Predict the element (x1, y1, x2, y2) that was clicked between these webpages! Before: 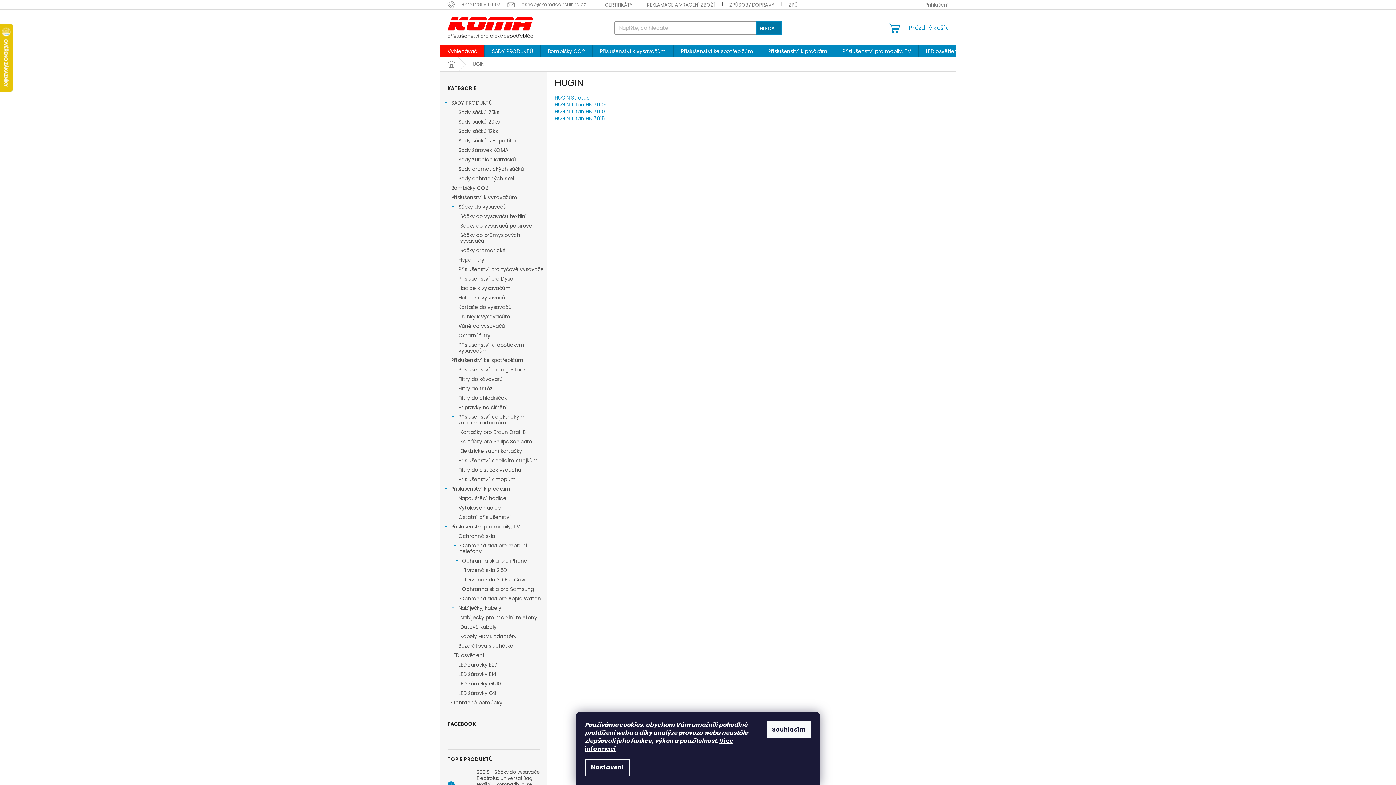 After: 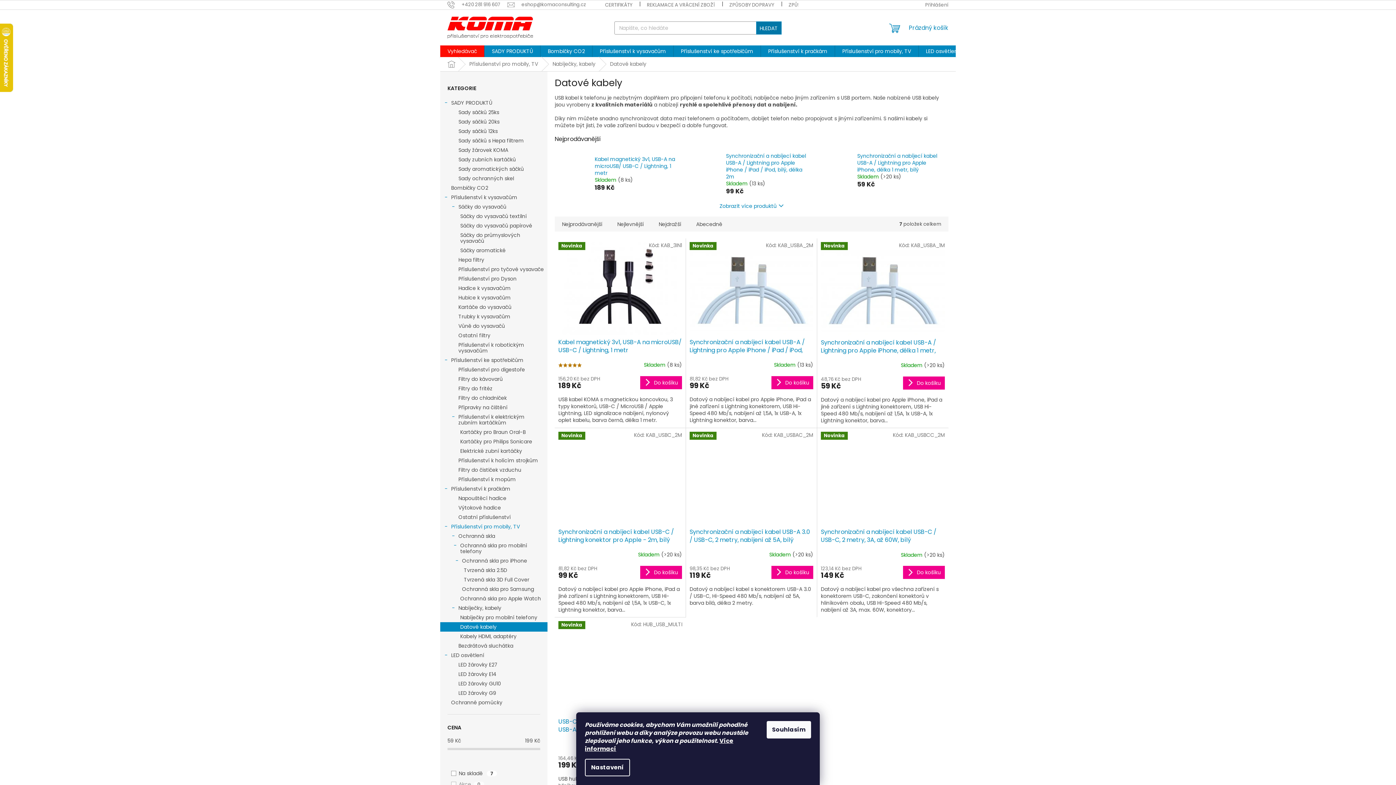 Action: bbox: (440, 622, 547, 632) label: Datové kabely